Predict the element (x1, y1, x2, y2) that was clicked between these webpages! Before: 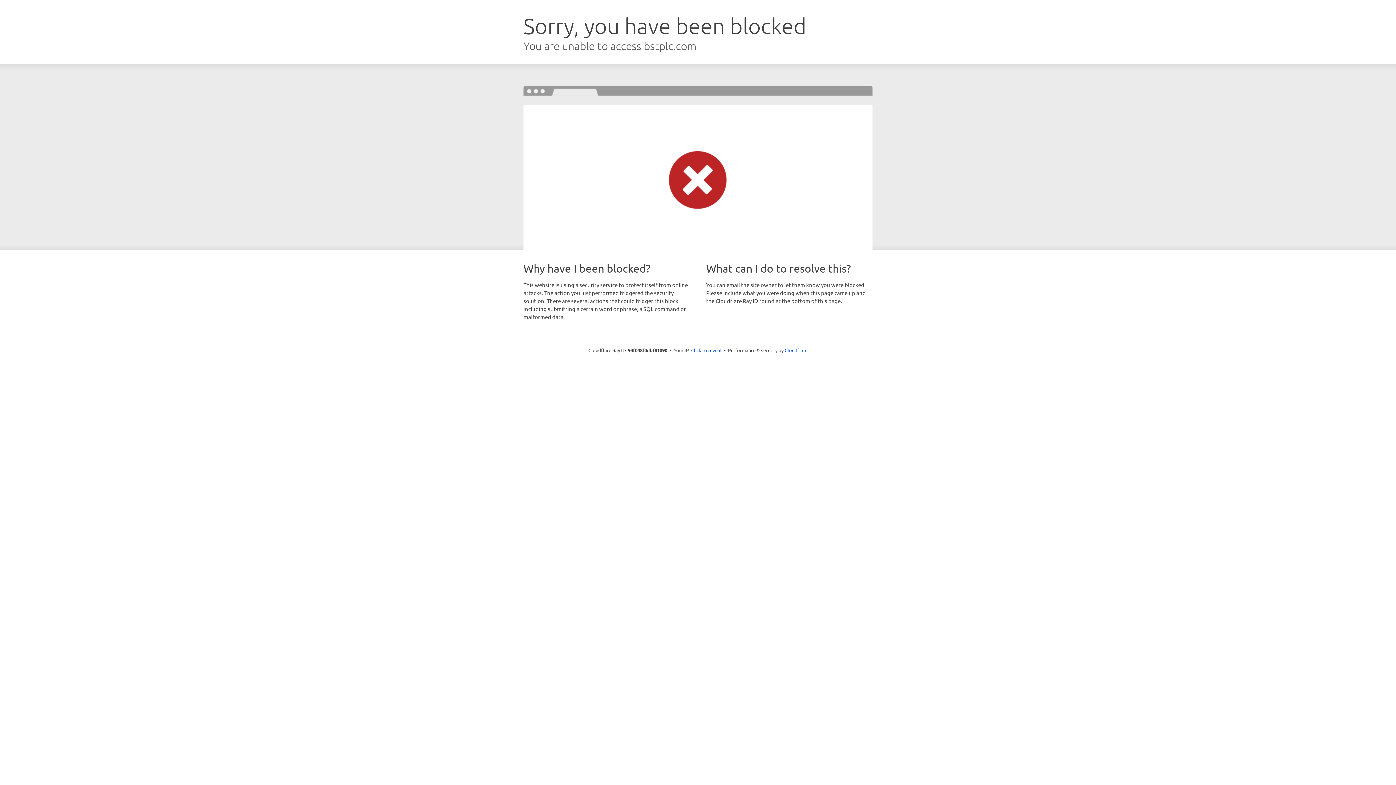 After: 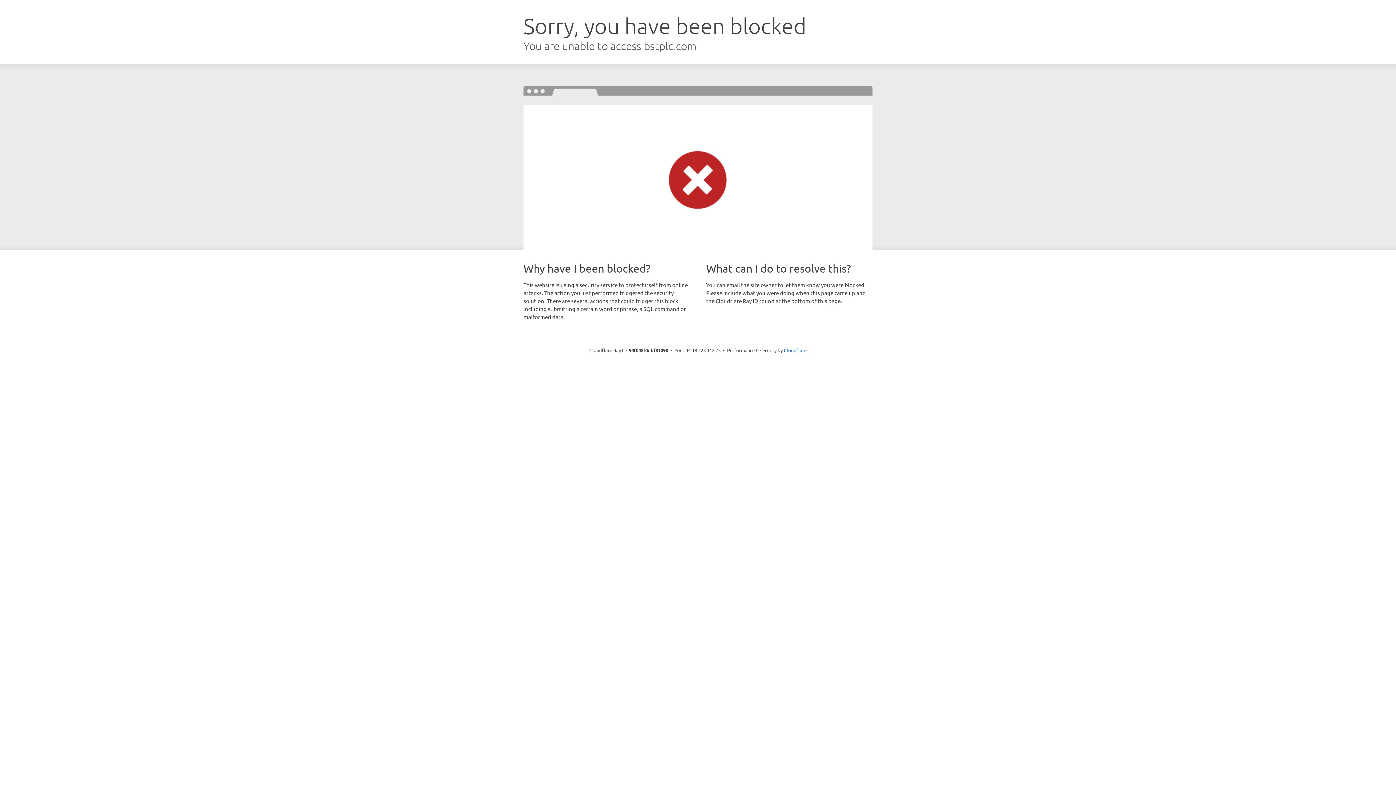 Action: bbox: (691, 346, 721, 353) label: Click to reveal